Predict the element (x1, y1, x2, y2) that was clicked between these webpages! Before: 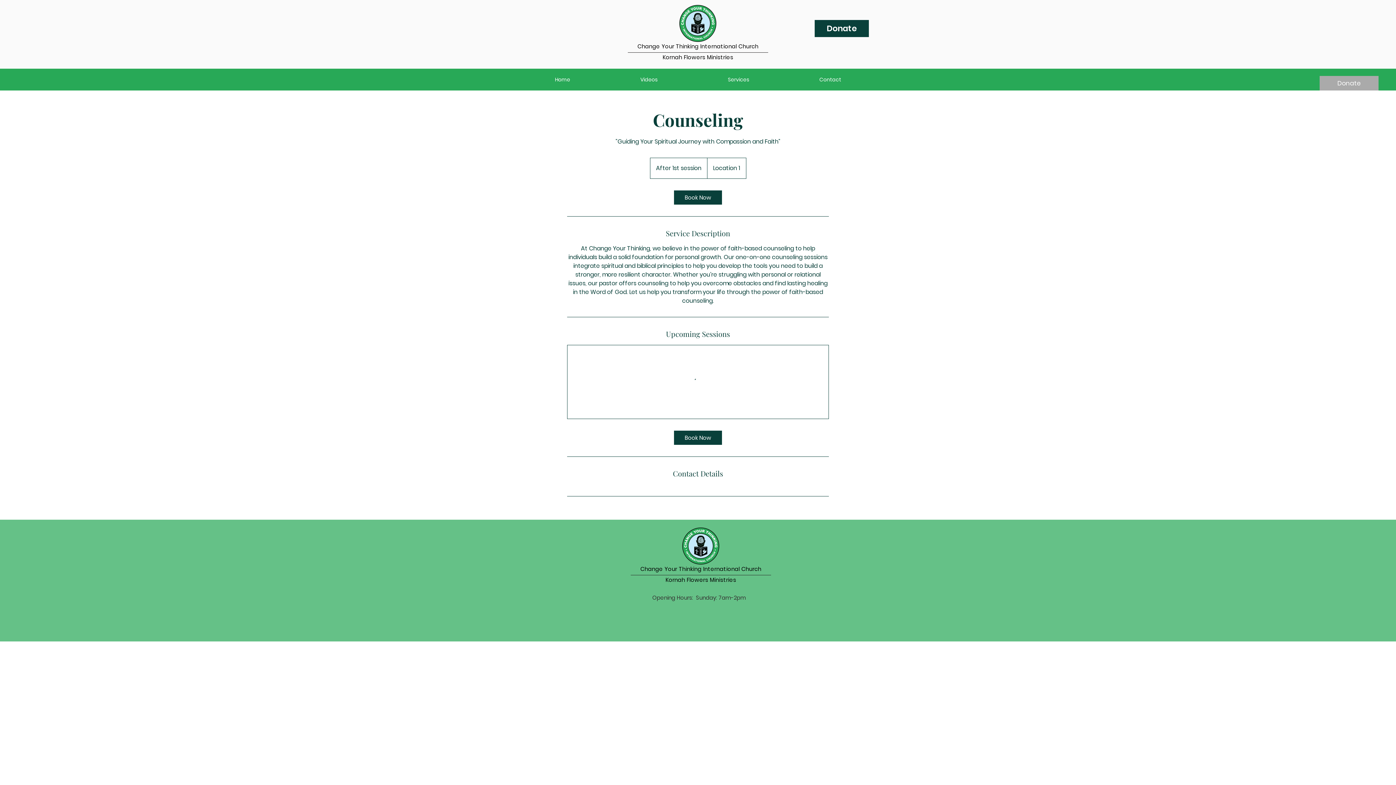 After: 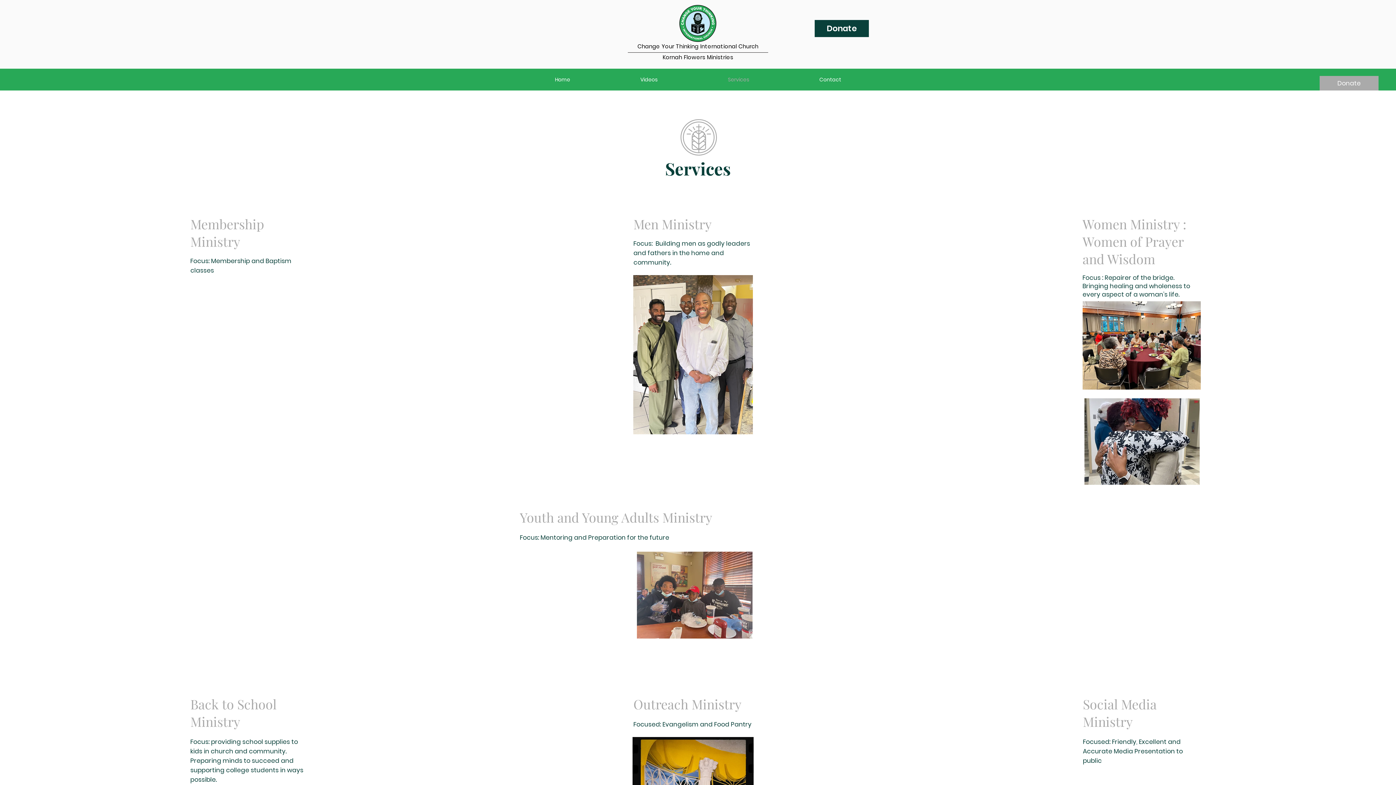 Action: bbox: (693, 75, 784, 84) label: Services